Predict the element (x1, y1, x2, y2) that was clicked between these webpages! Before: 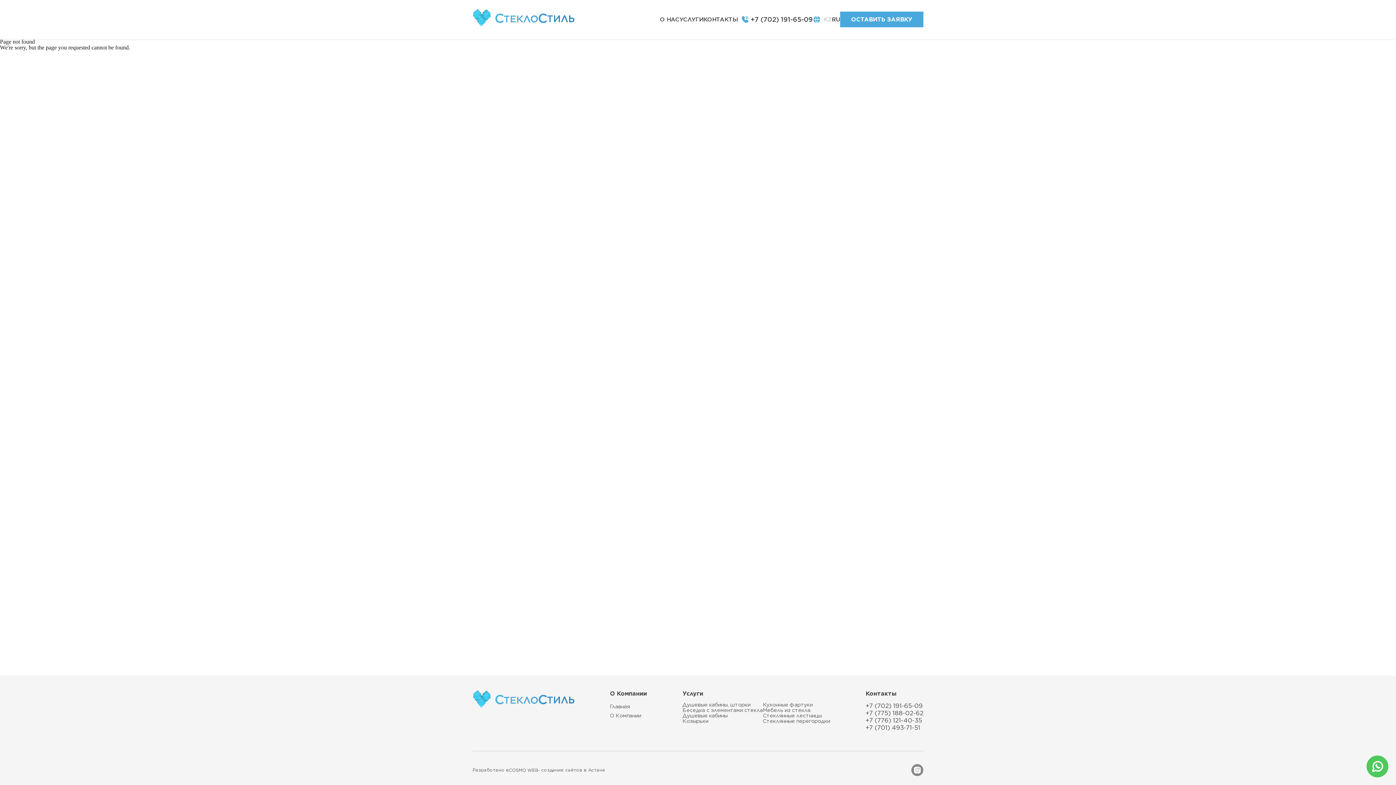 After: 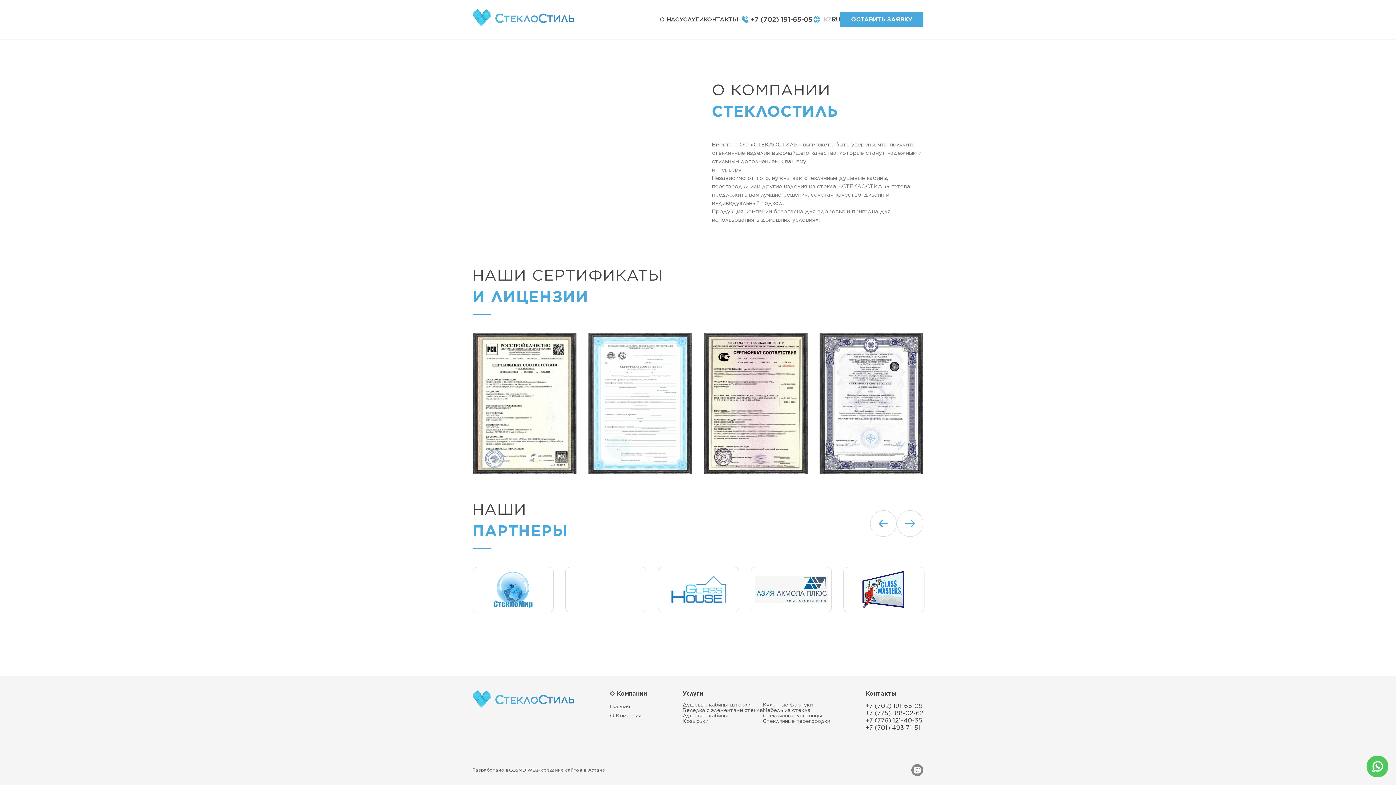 Action: label: О НАС bbox: (660, 16, 679, 22)